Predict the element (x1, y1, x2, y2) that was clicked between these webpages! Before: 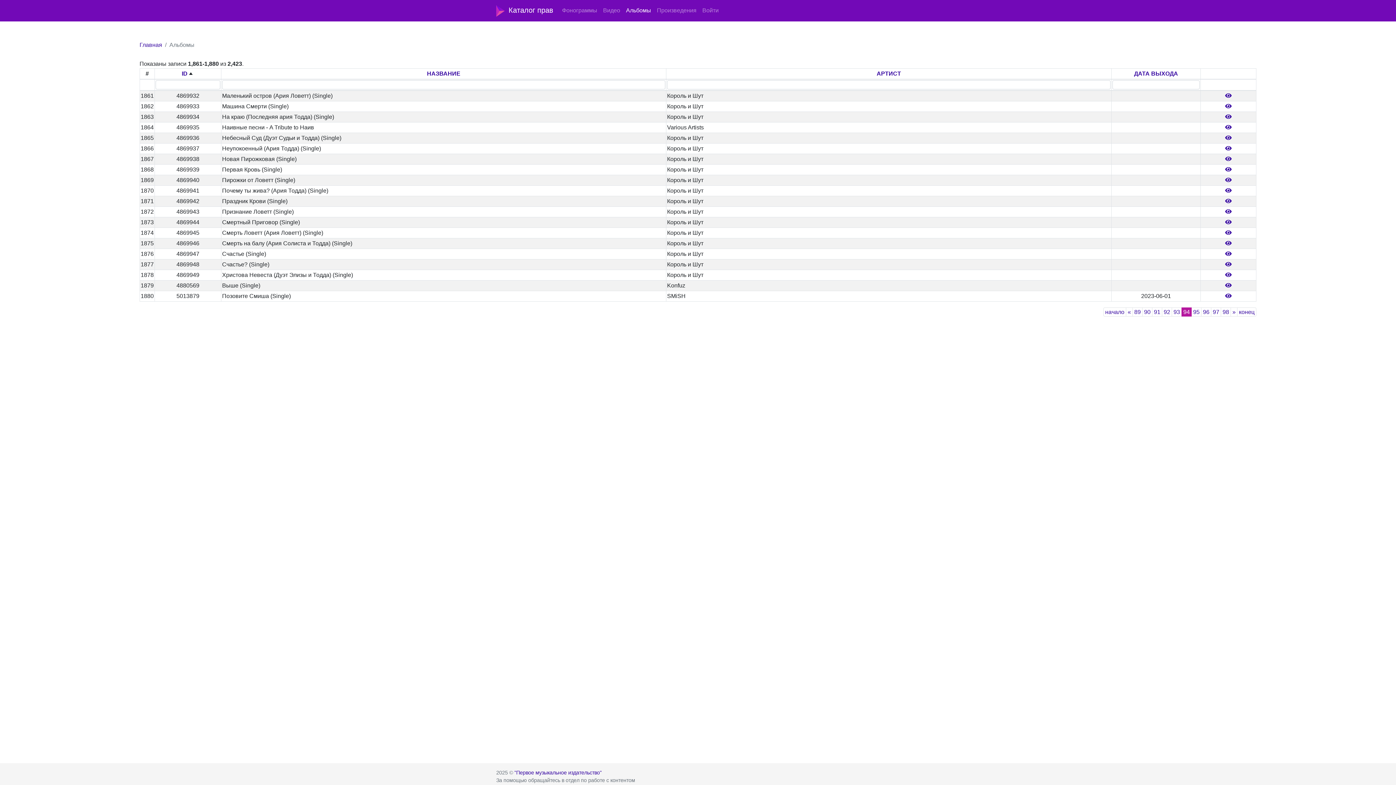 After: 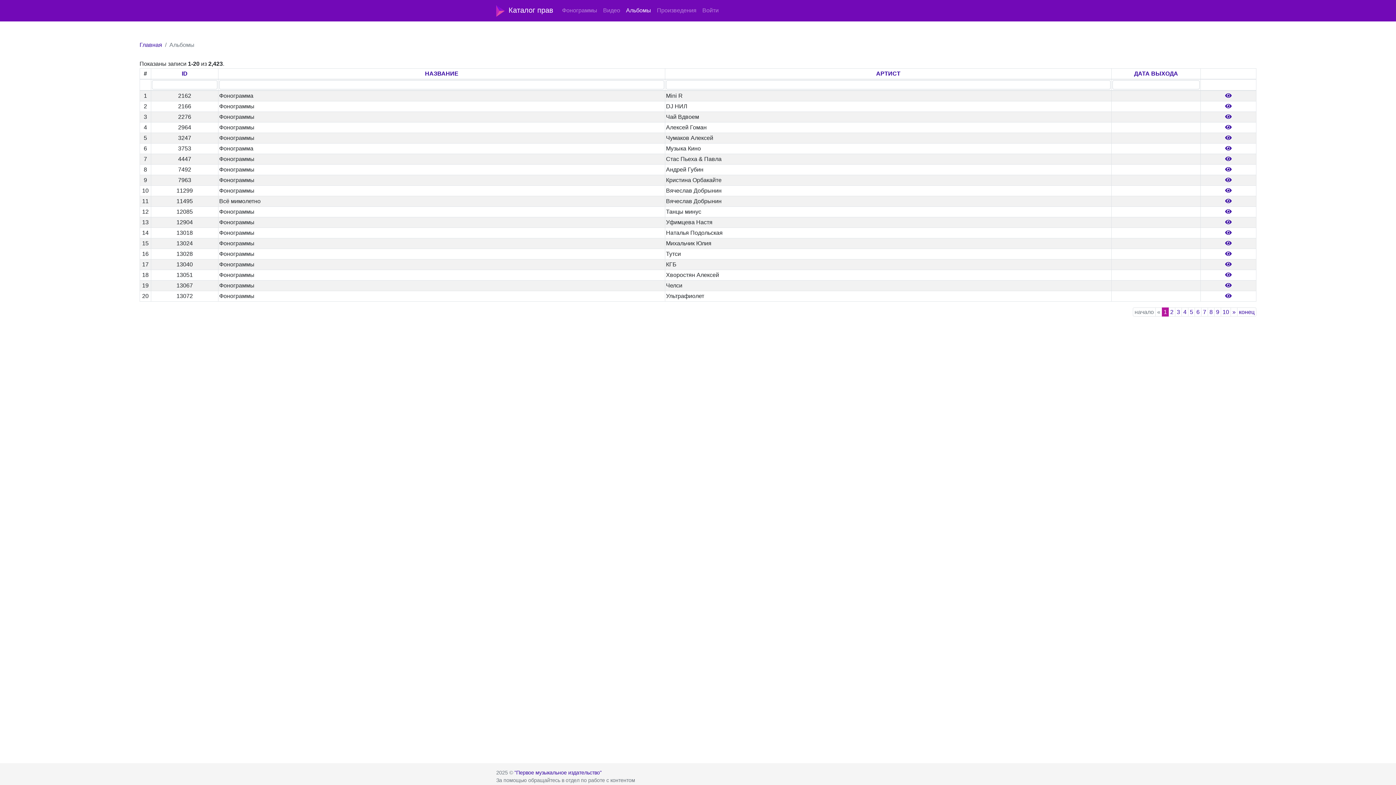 Action: bbox: (623, 3, 654, 17) label: Альбомы